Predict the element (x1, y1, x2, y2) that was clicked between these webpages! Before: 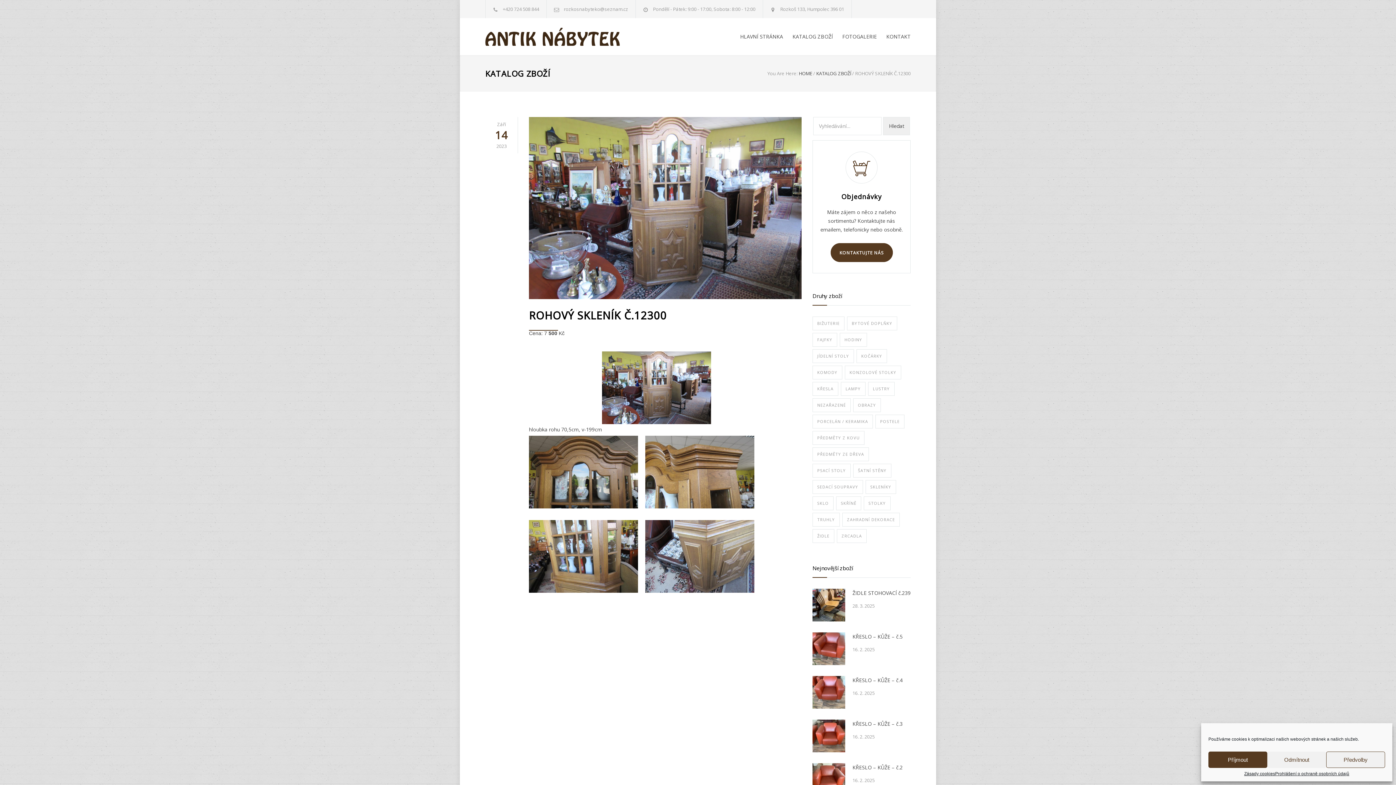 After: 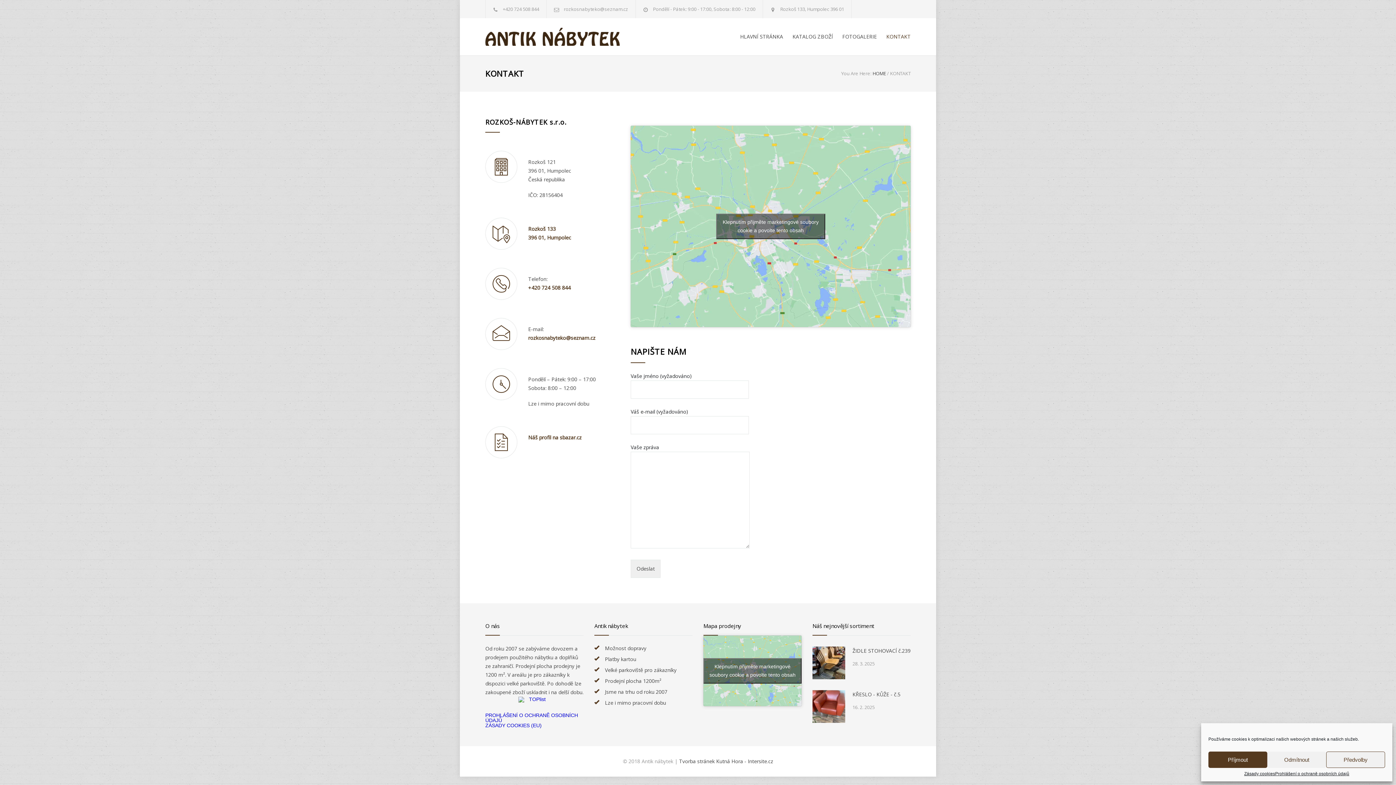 Action: bbox: (830, 243, 892, 262) label: KONTAKTUJTE NÁS